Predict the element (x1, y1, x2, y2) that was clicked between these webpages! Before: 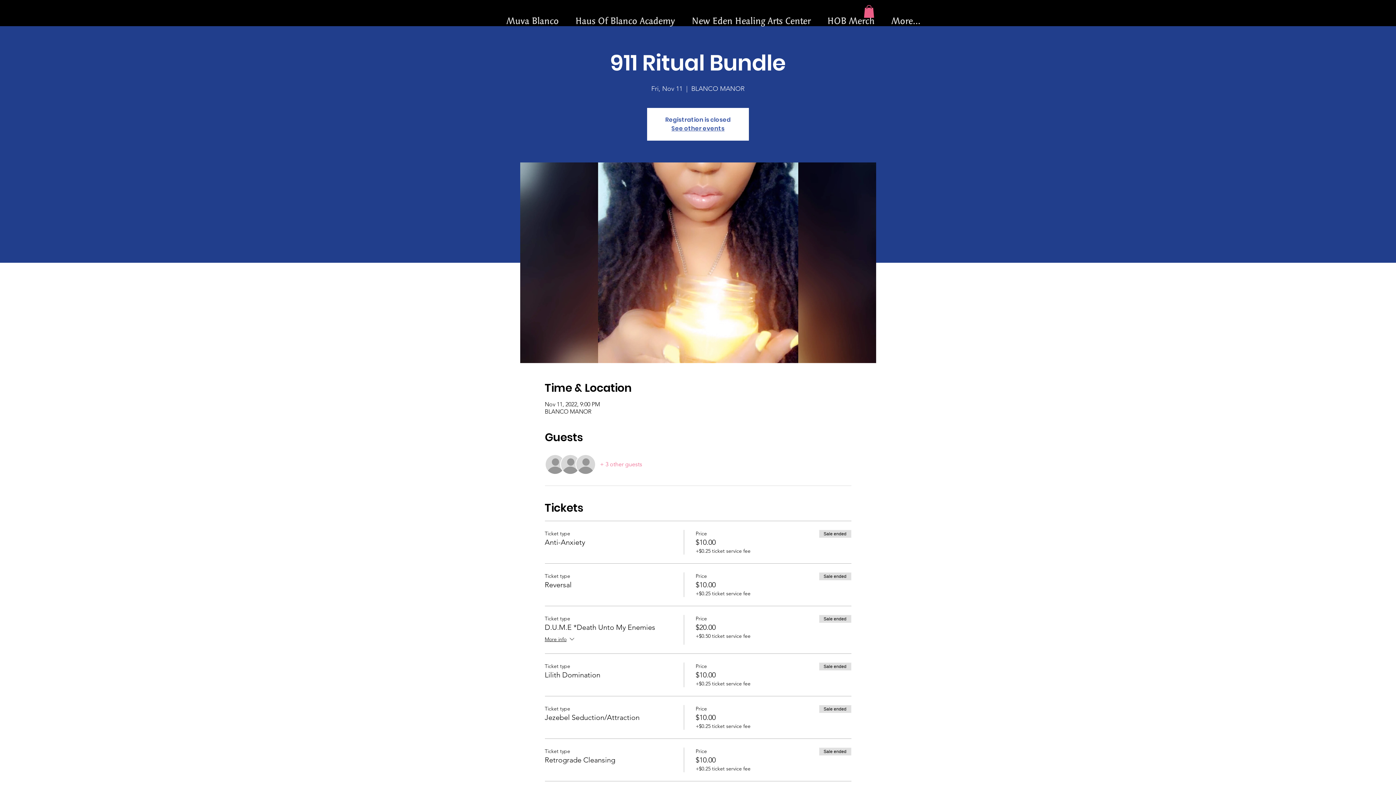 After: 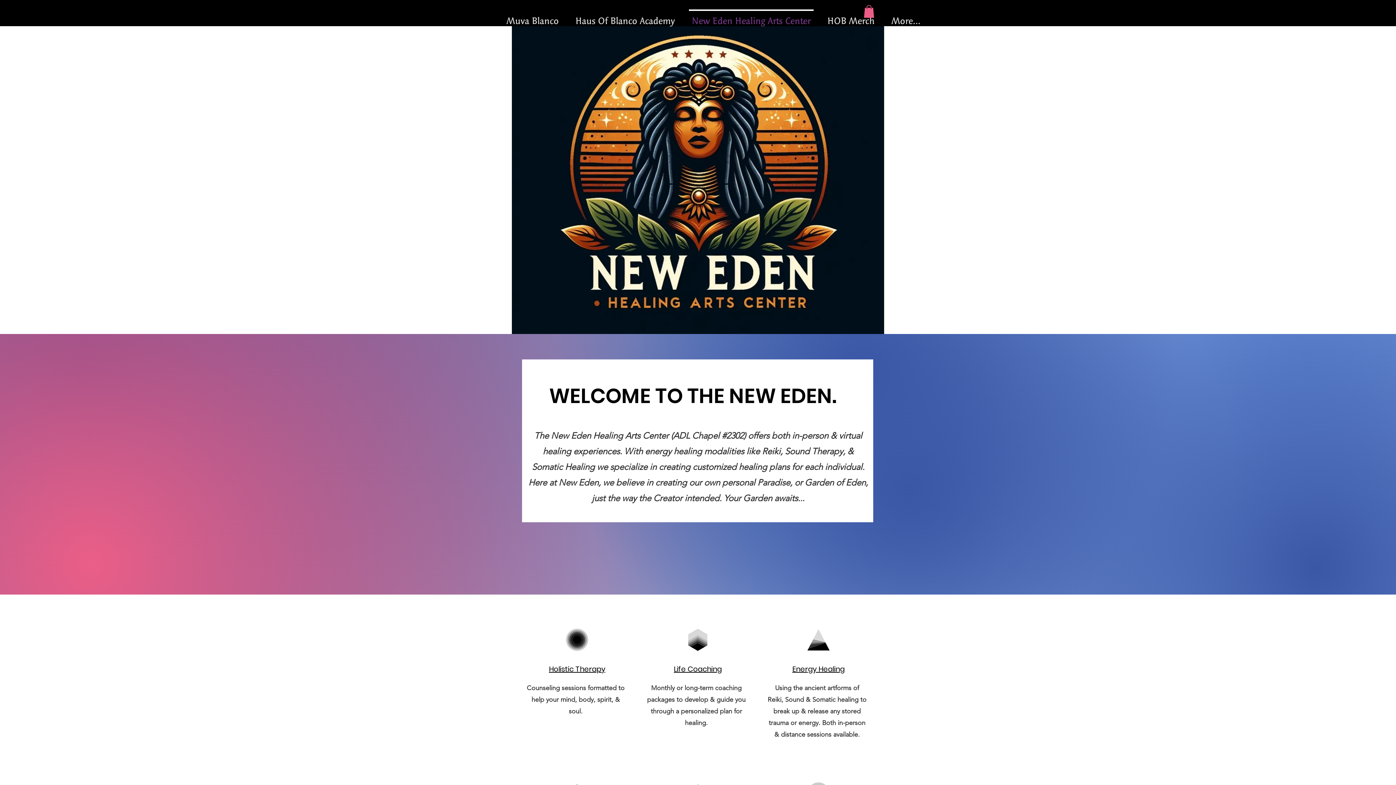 Action: label: New Eden Healing Arts Center bbox: (683, 9, 819, 25)